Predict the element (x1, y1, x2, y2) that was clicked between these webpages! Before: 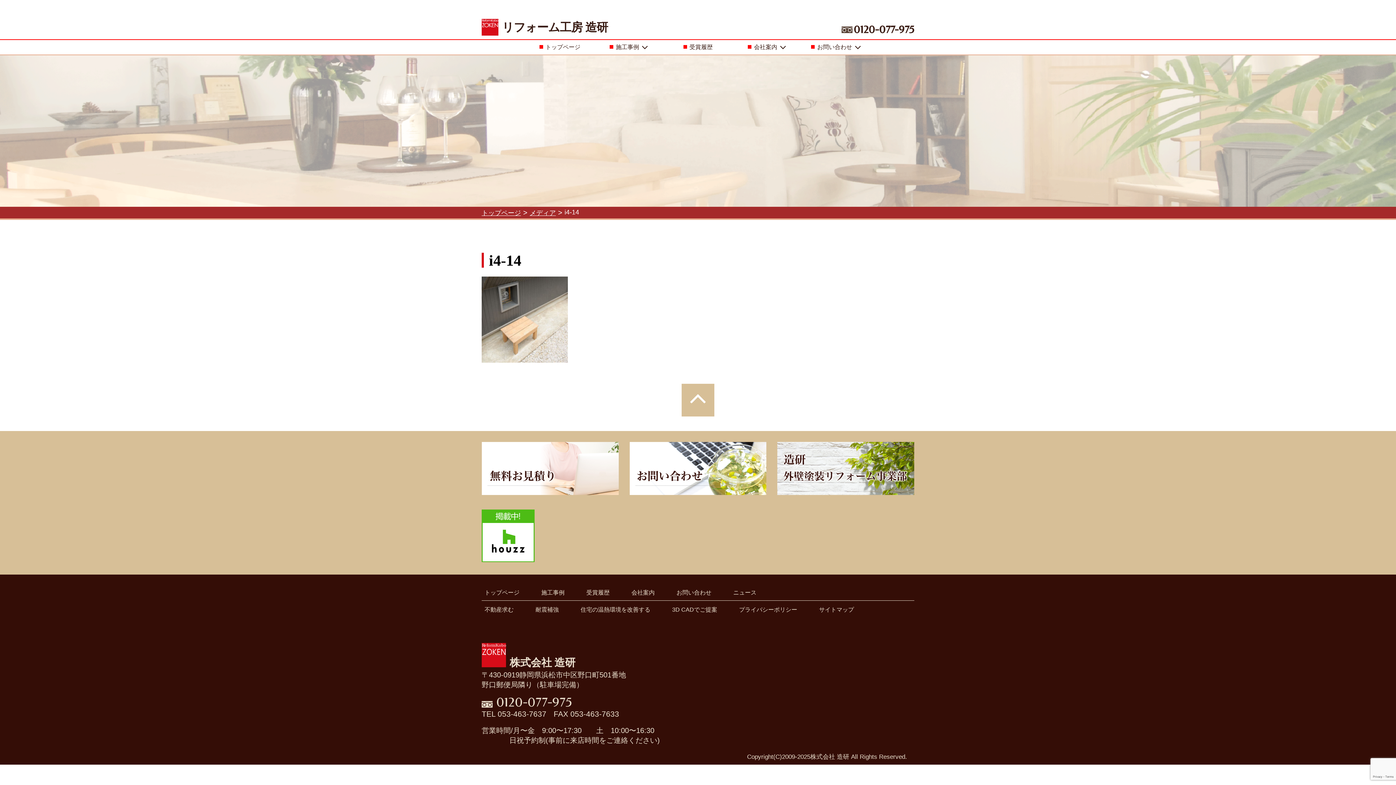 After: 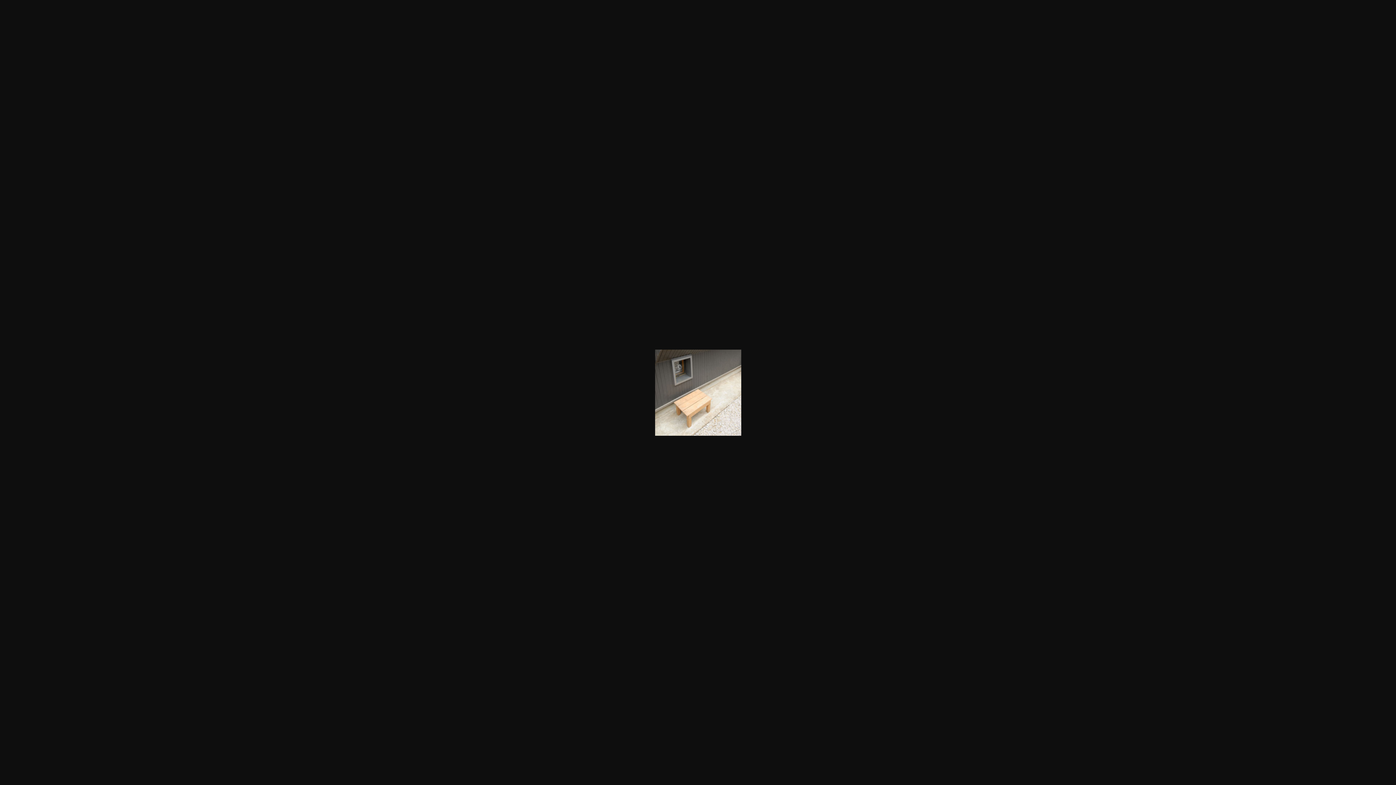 Action: bbox: (481, 356, 567, 364)